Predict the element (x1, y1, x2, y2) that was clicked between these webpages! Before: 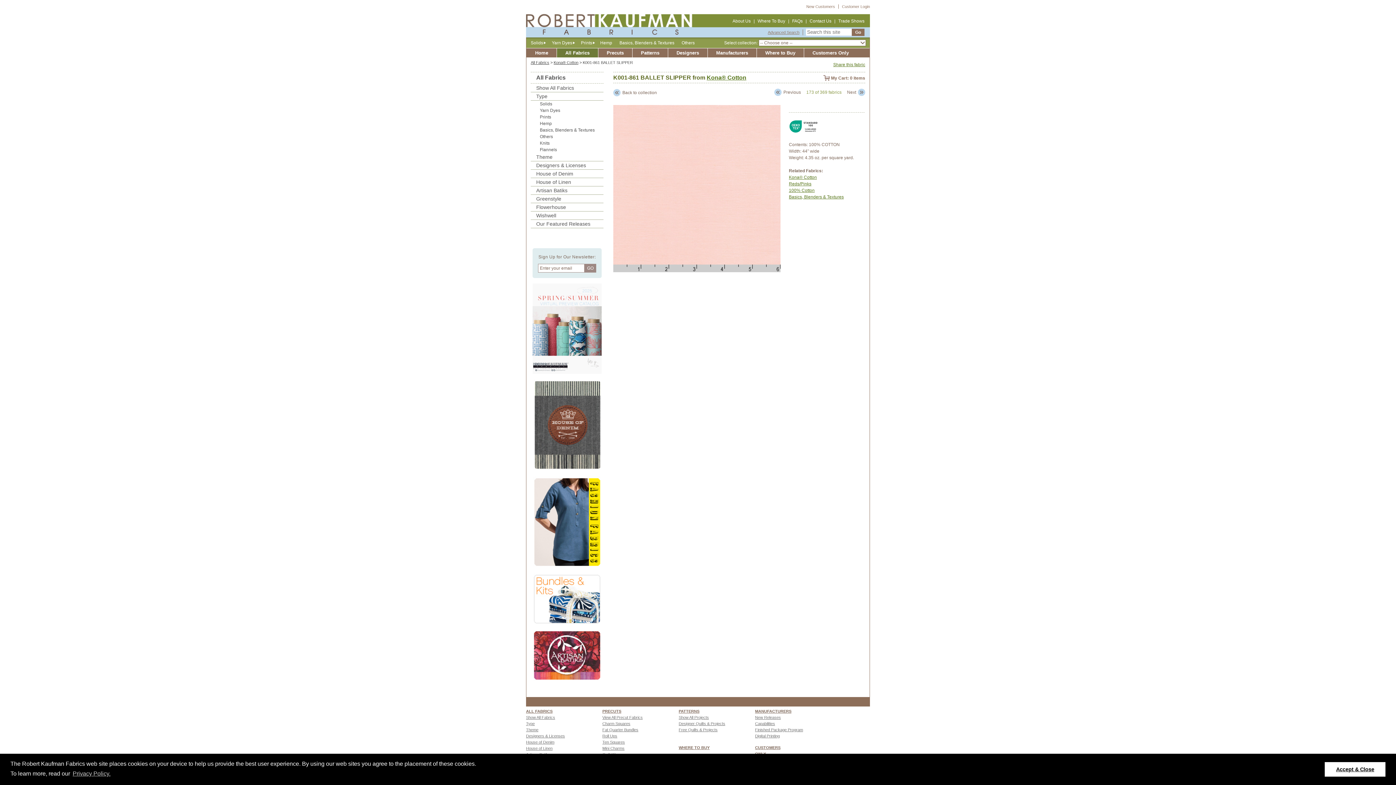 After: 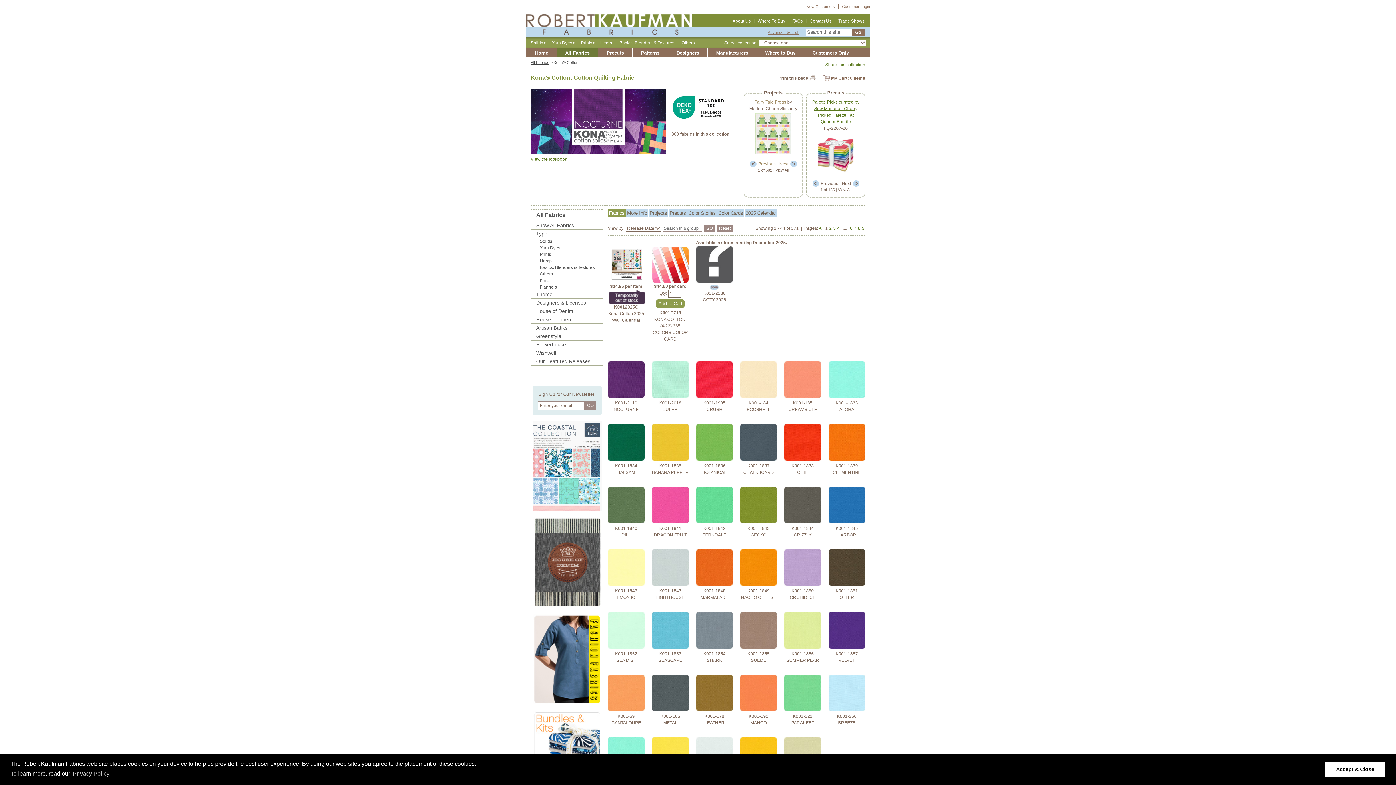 Action: label: Kona® Cotton bbox: (553, 60, 578, 64)